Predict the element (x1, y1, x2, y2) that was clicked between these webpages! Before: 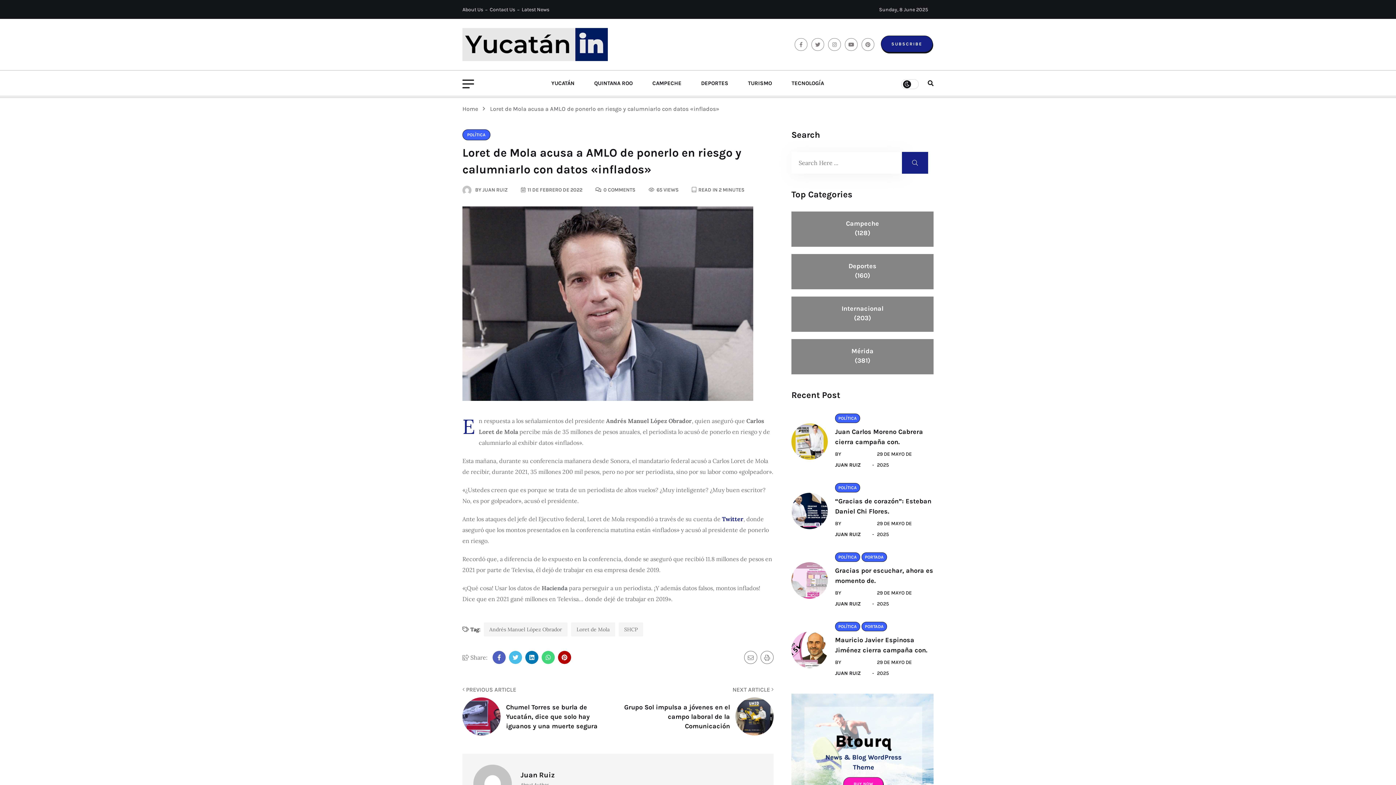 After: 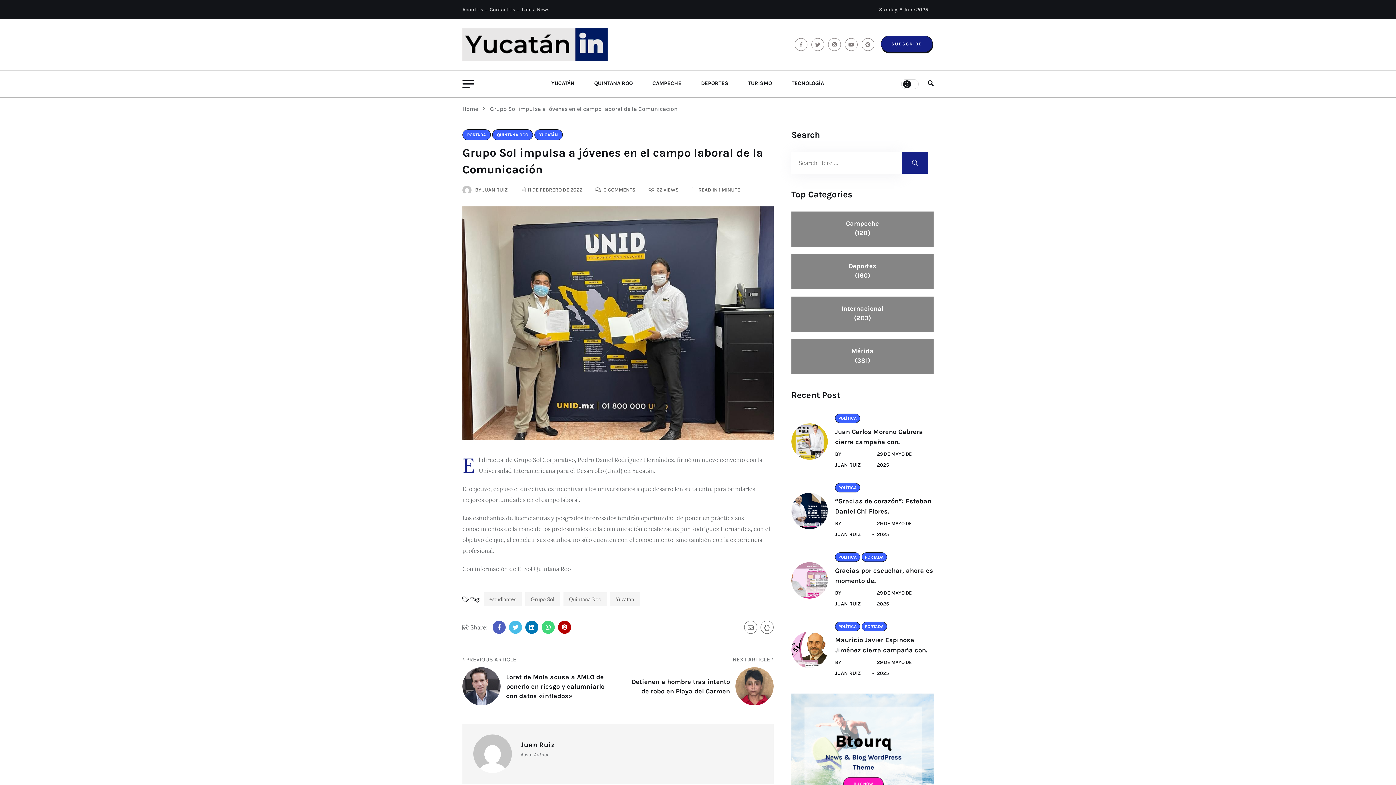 Action: label: Grupo Sol impulsa a jóvenes en el campo laboral de la Comunicación bbox: (622, 697, 773, 736)